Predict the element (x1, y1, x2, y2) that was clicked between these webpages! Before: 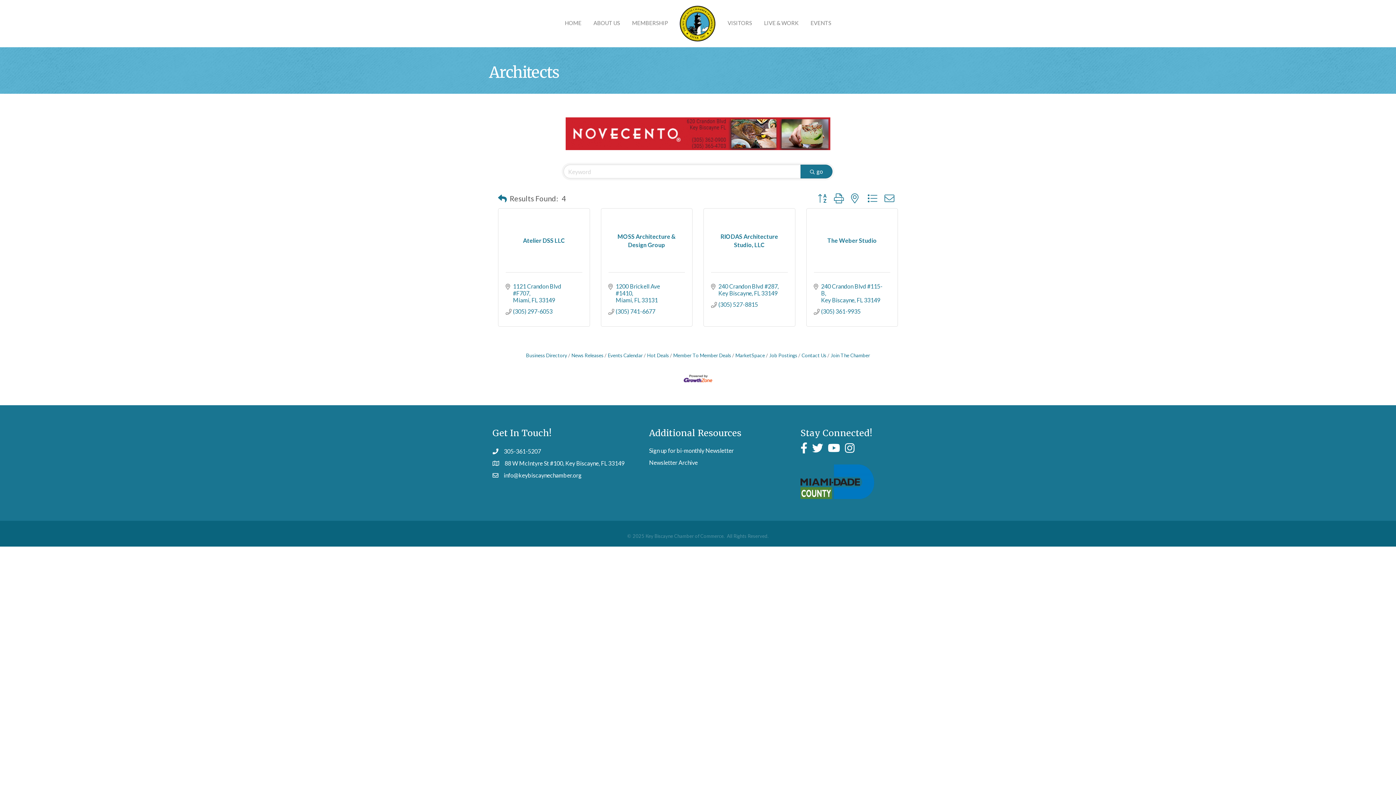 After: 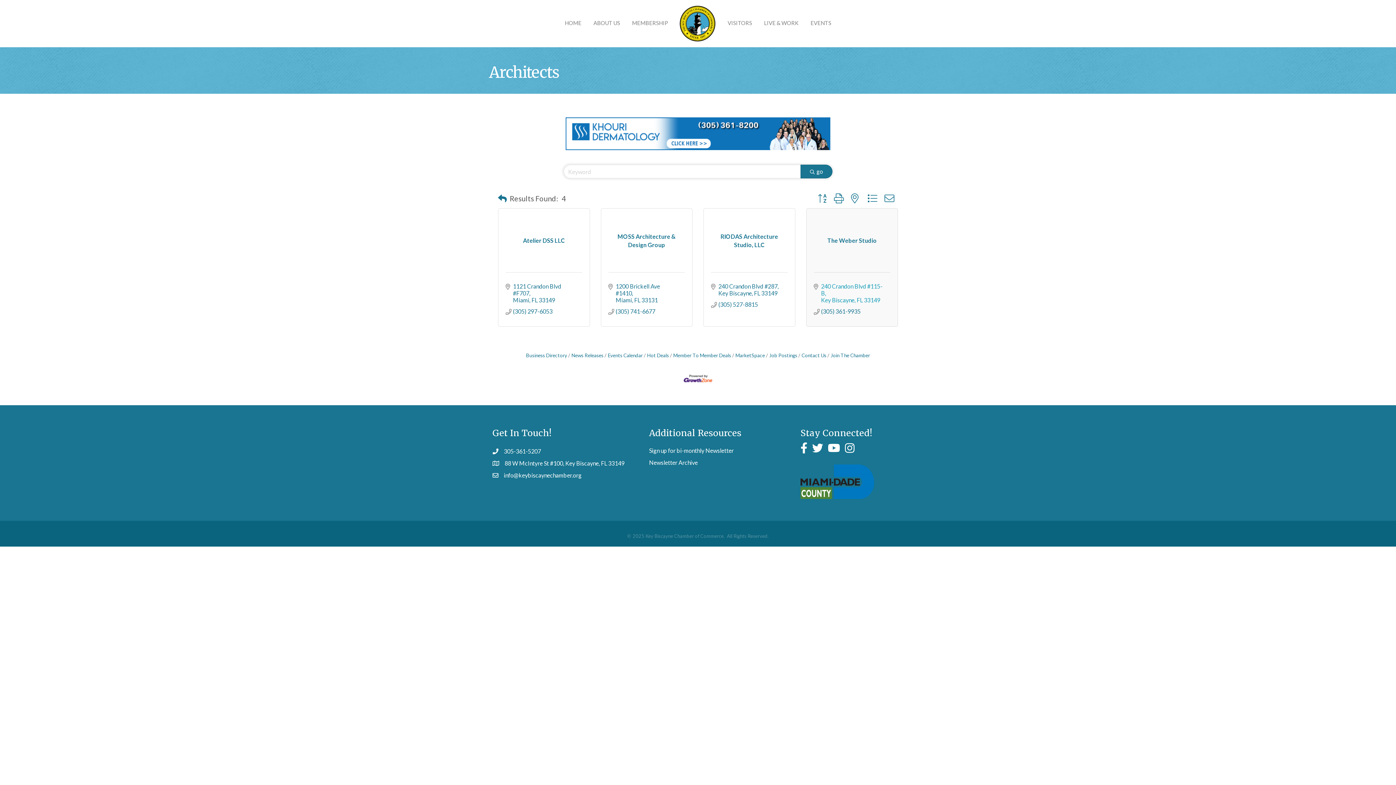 Action: bbox: (821, 282, 883, 303) label: 240 Crandon Blvd #115-B
Key Biscayne FL 33149